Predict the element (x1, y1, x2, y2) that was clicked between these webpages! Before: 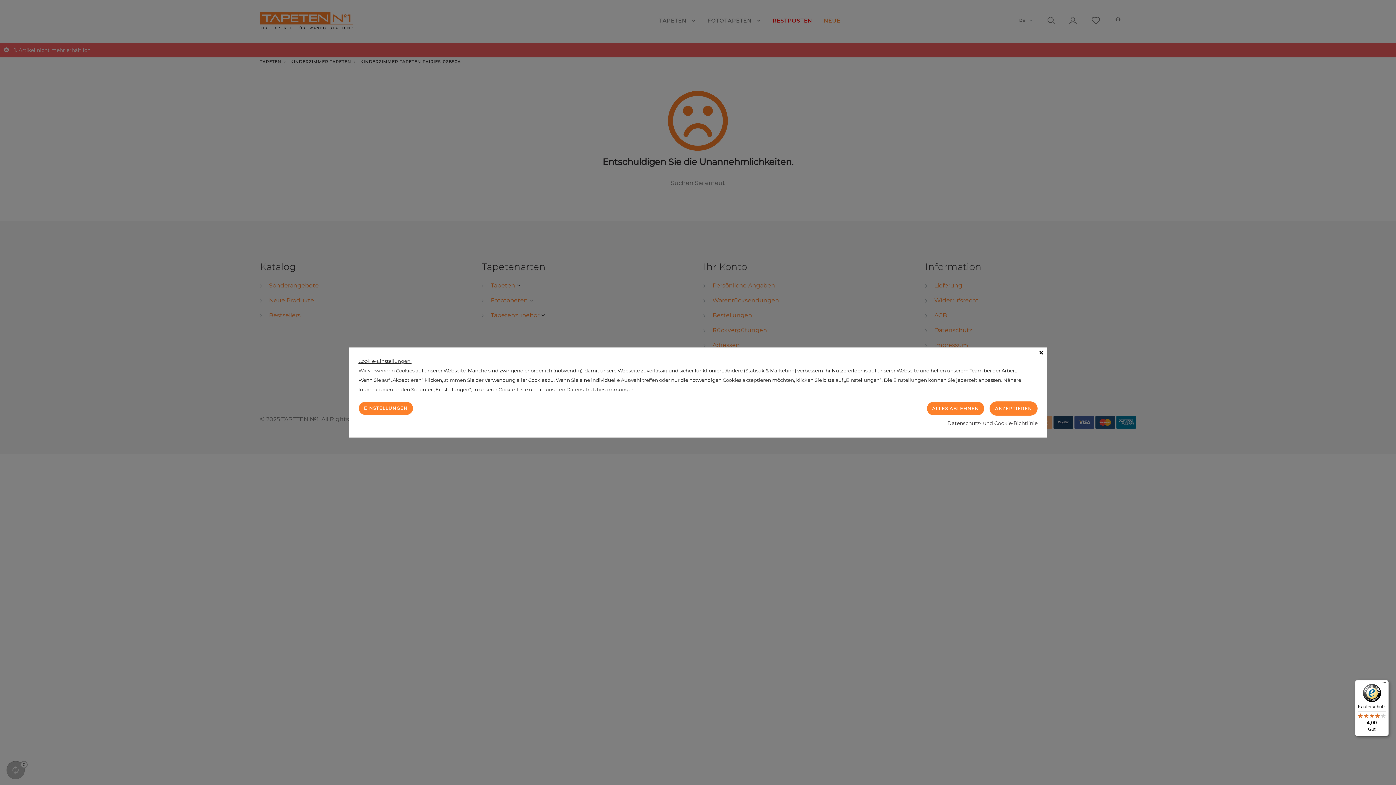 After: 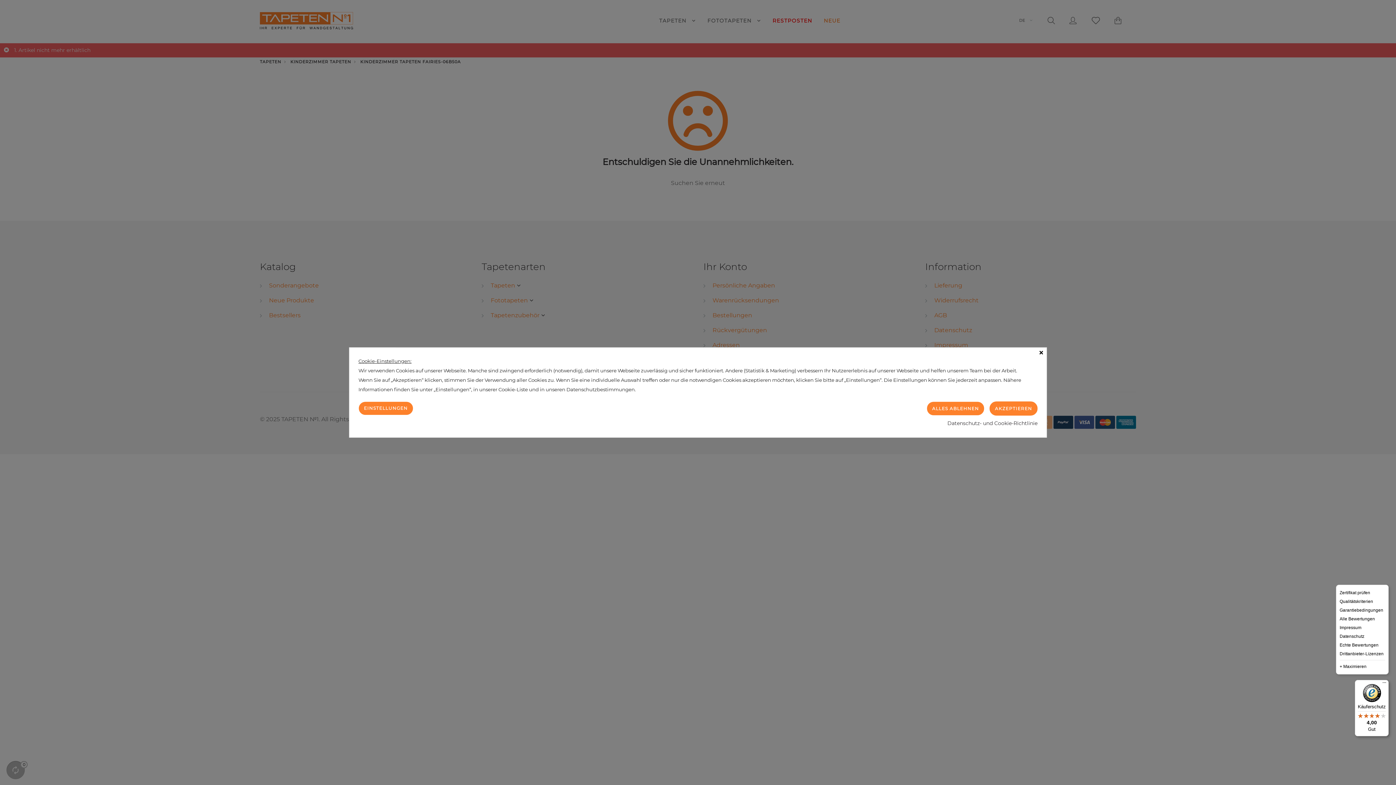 Action: bbox: (1380, 680, 1389, 689) label: Menü